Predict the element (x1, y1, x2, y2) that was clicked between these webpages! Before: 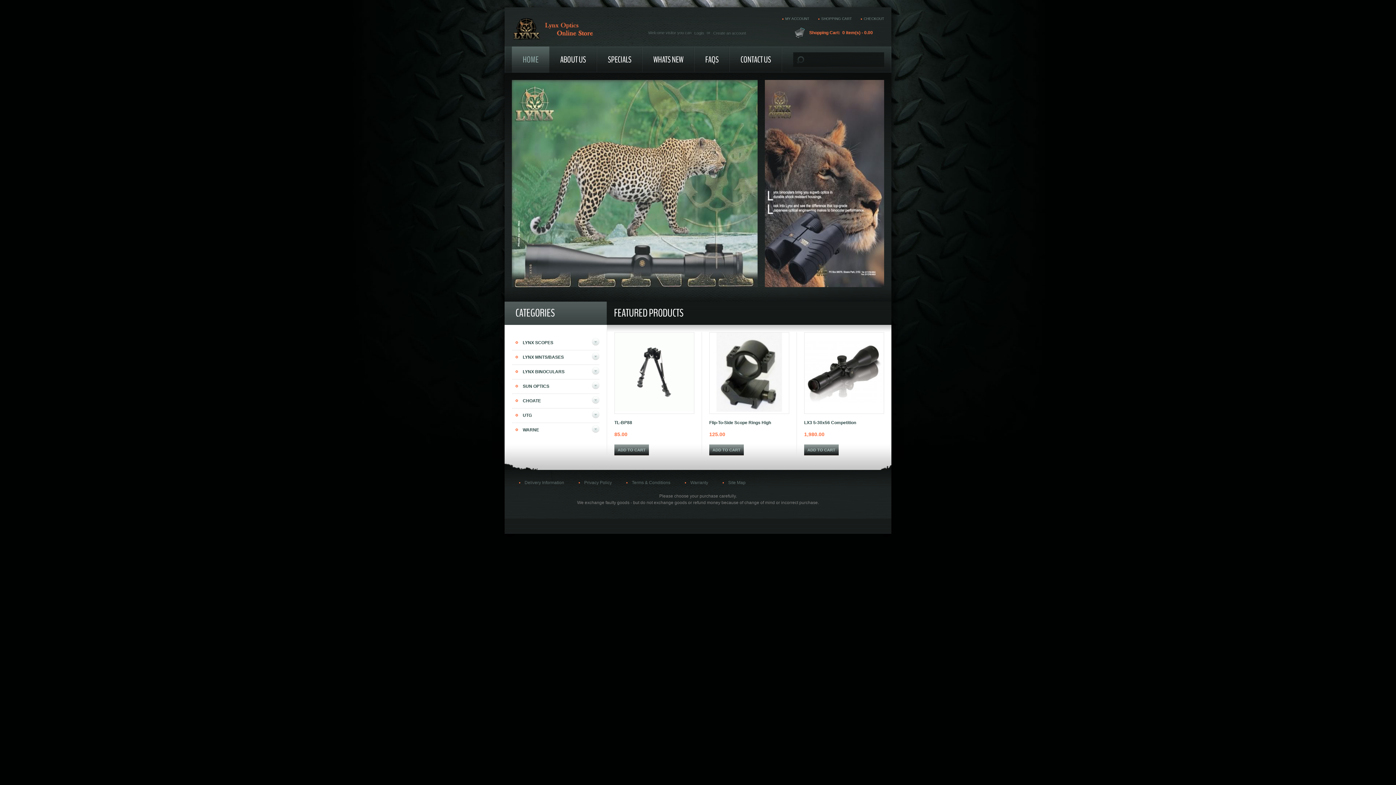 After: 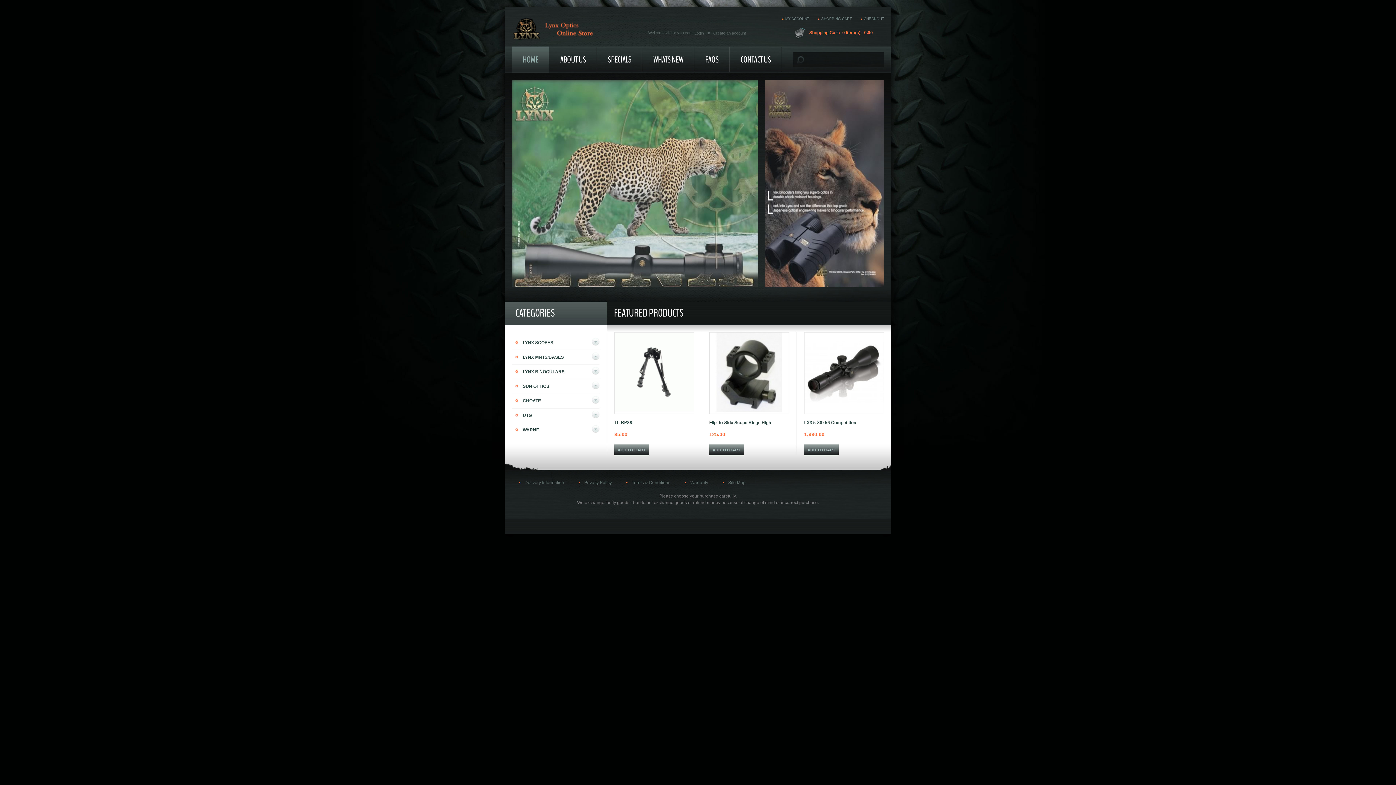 Action: bbox: (512, 46, 549, 72) label: HOME